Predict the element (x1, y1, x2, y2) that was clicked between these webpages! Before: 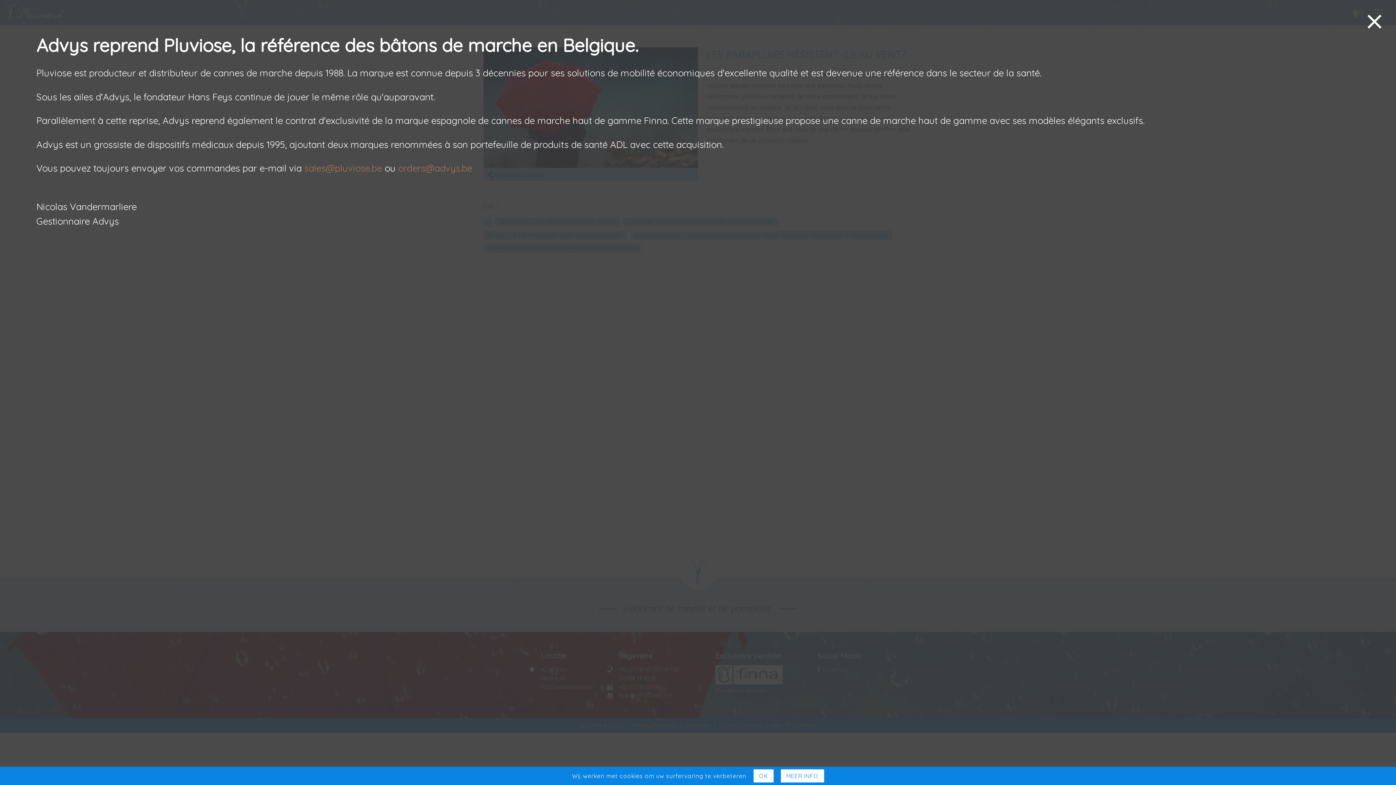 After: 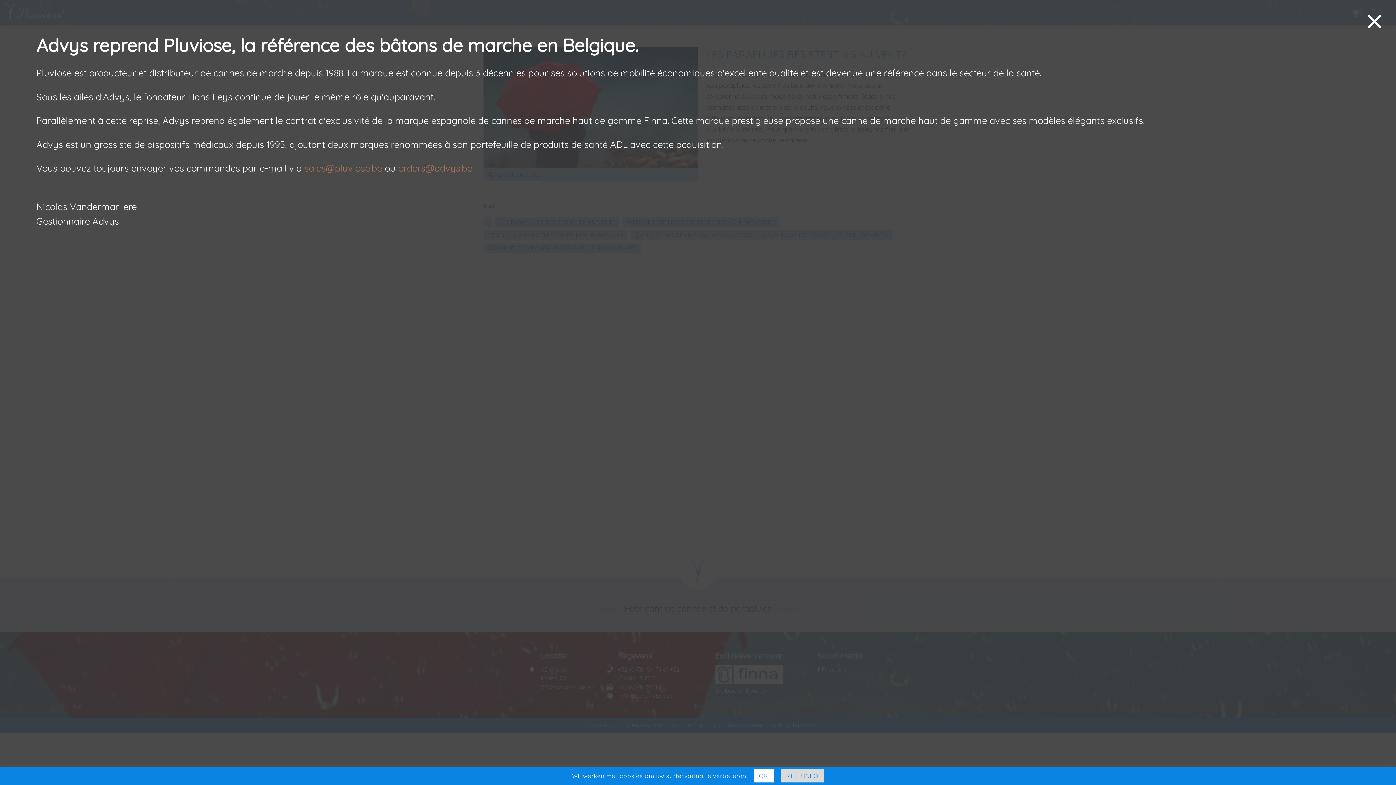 Action: label: MEER INFO bbox: (780, 769, 824, 782)